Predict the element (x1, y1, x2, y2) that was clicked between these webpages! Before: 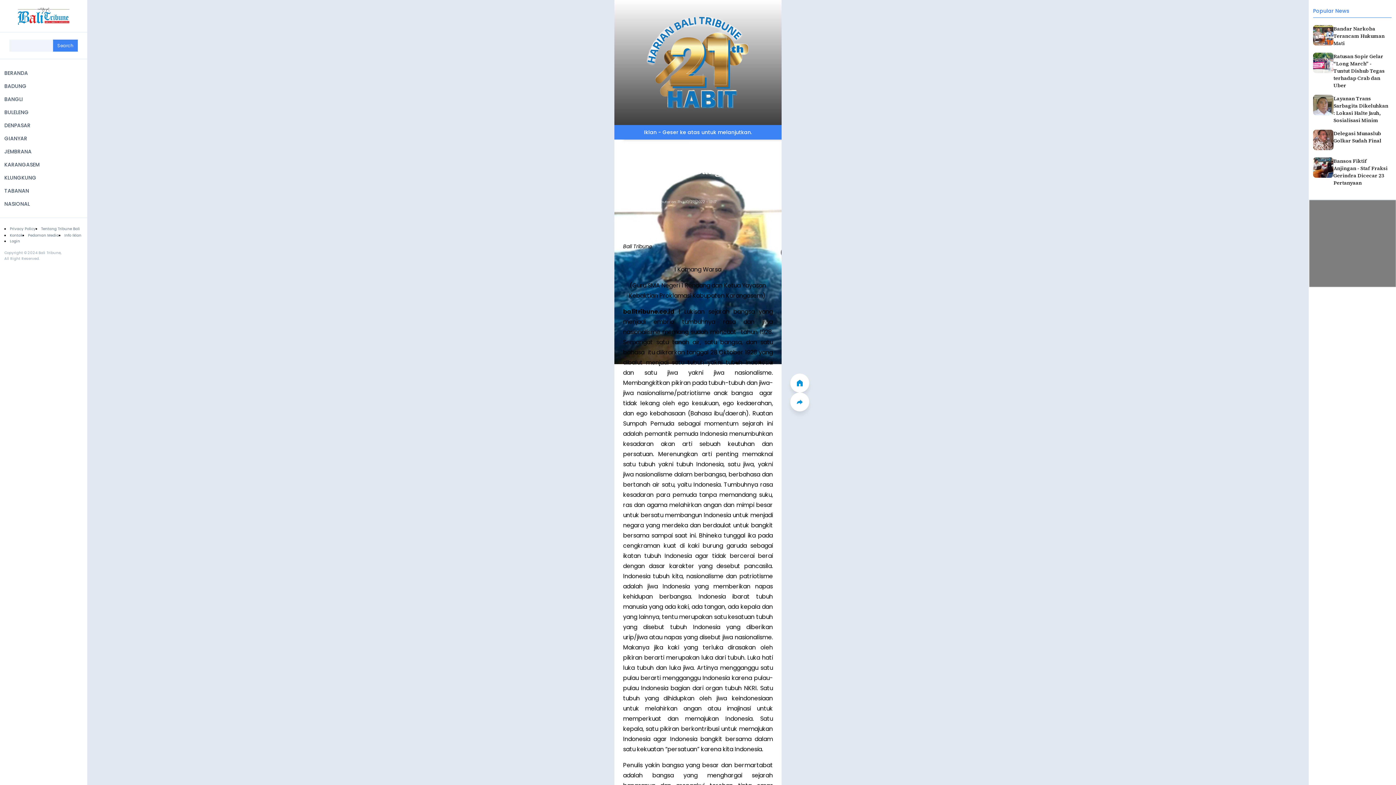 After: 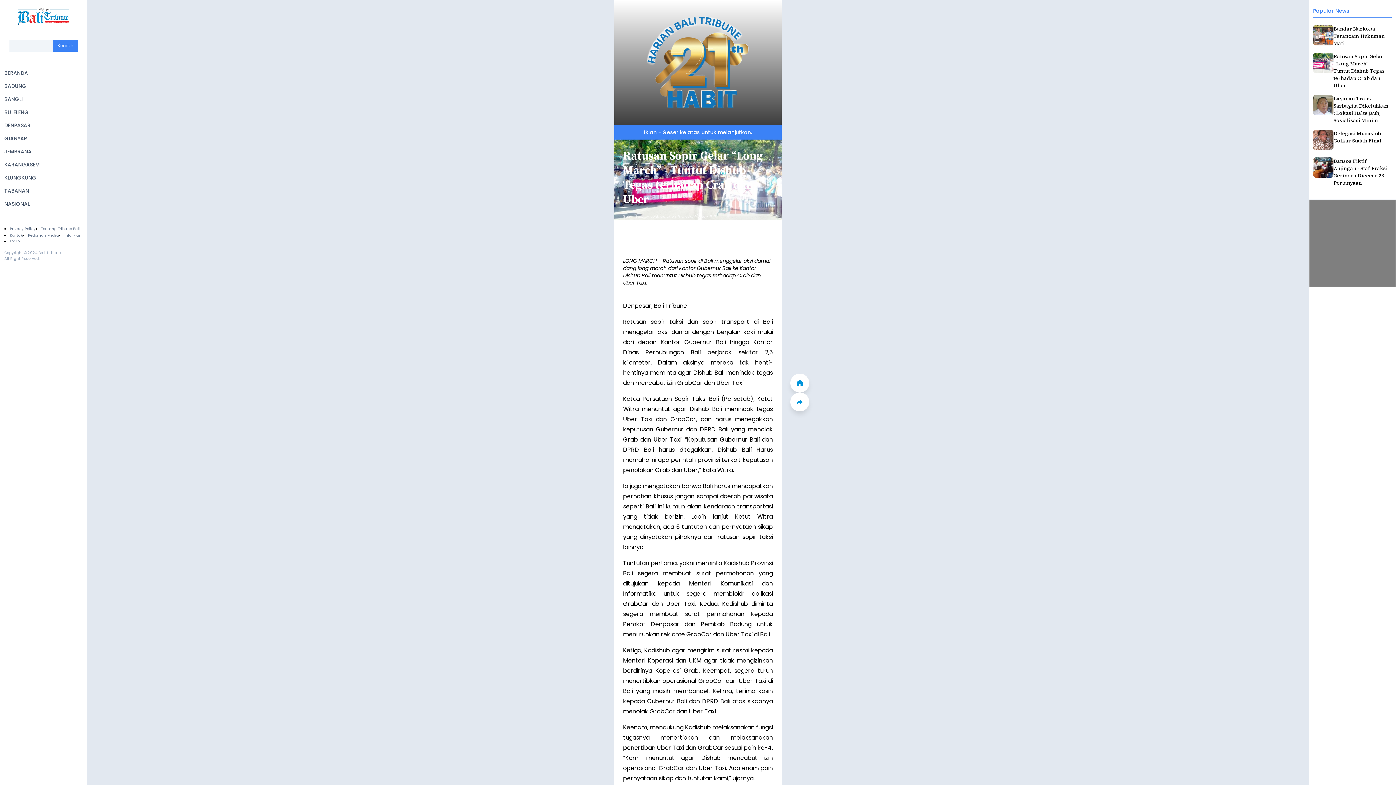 Action: bbox: (1333, 52, 1385, 89) label: Ratusan Sopir Gelar “Long March” - Tuntut Dishub Tegas terhadap Crab dan Uber